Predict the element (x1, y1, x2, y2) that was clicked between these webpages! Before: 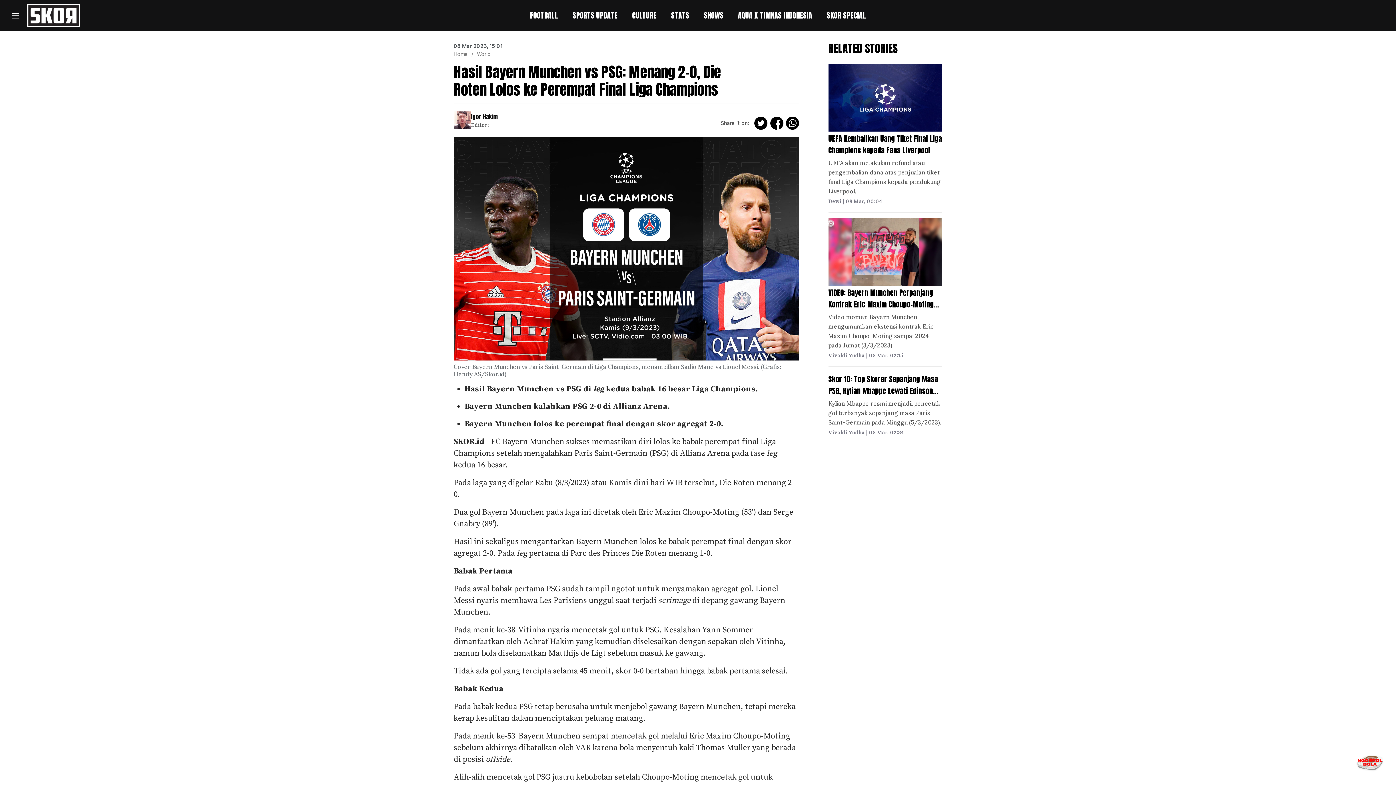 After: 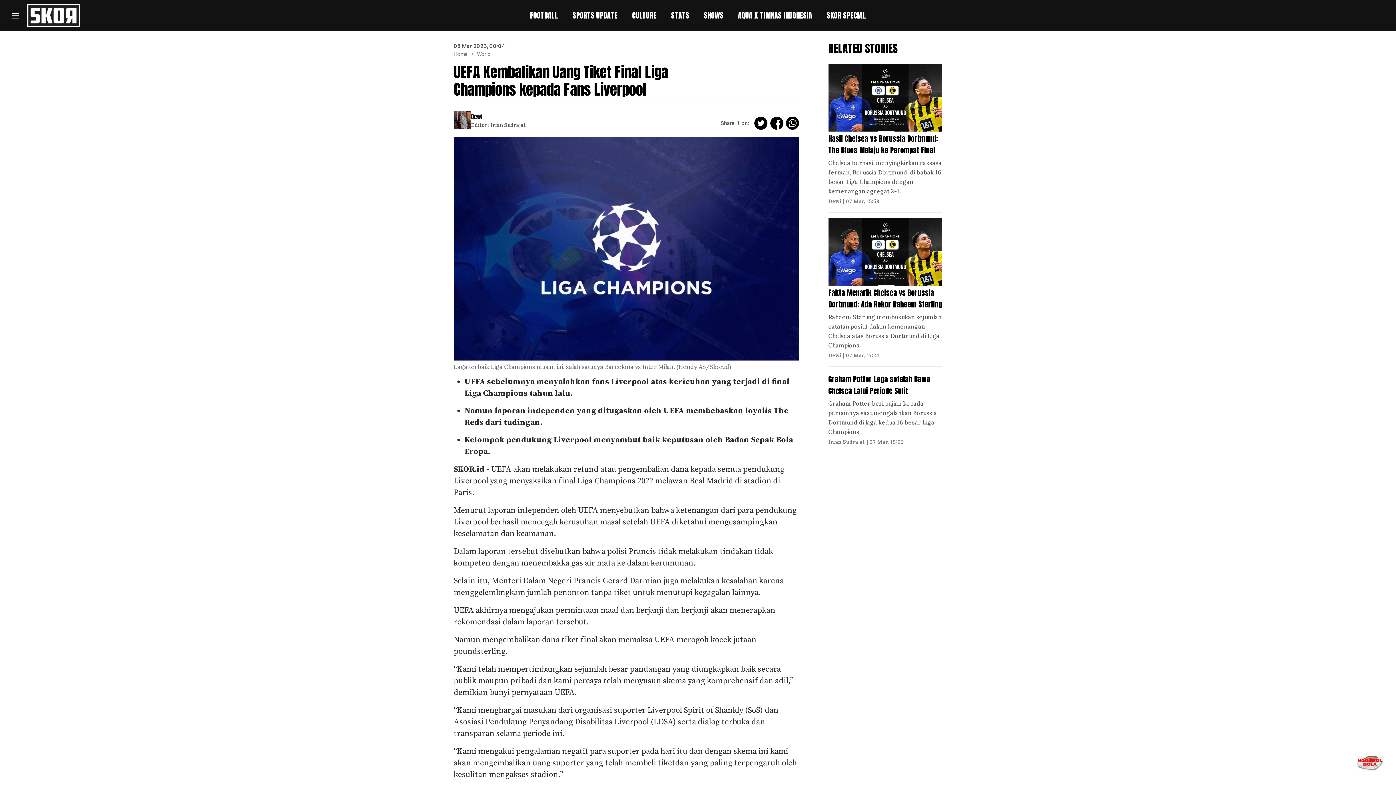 Action: bbox: (828, 64, 942, 131)